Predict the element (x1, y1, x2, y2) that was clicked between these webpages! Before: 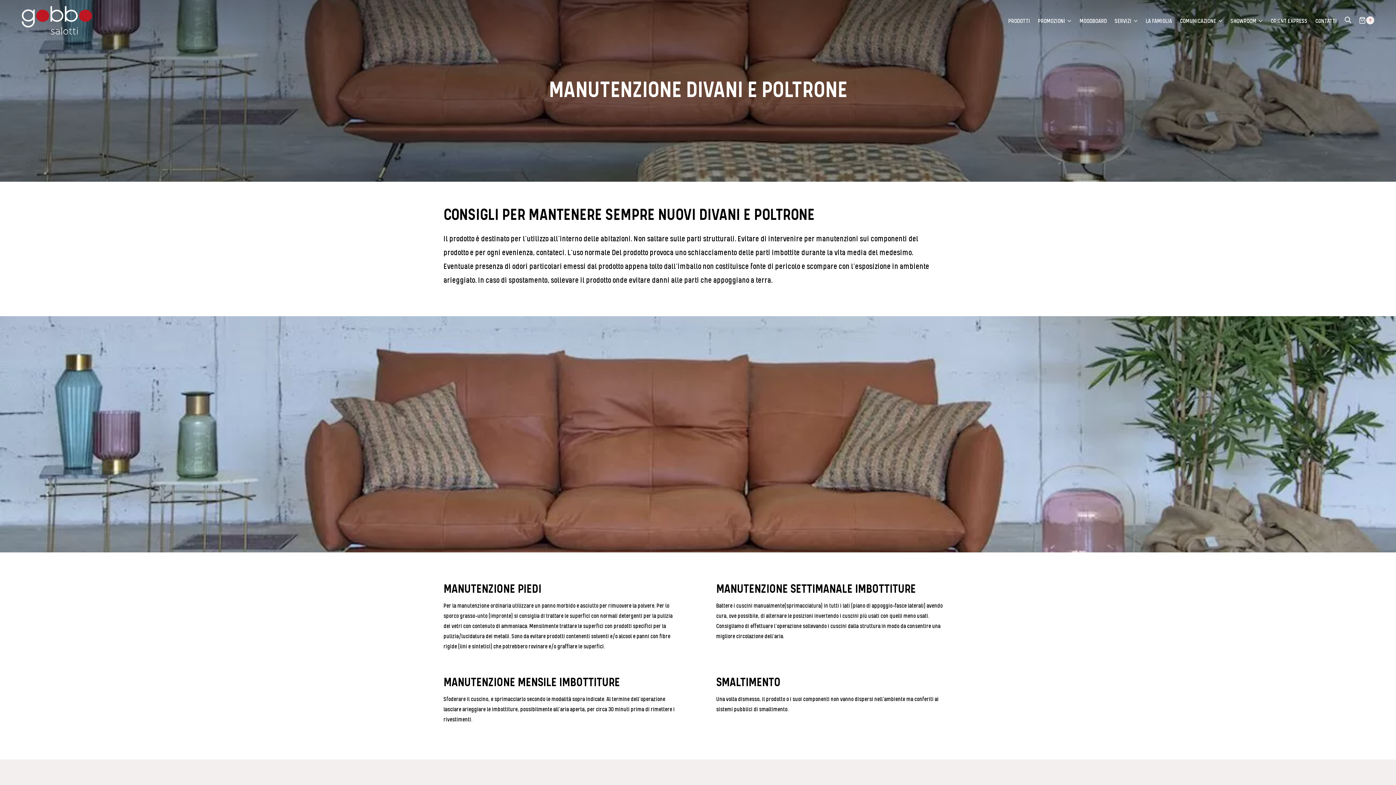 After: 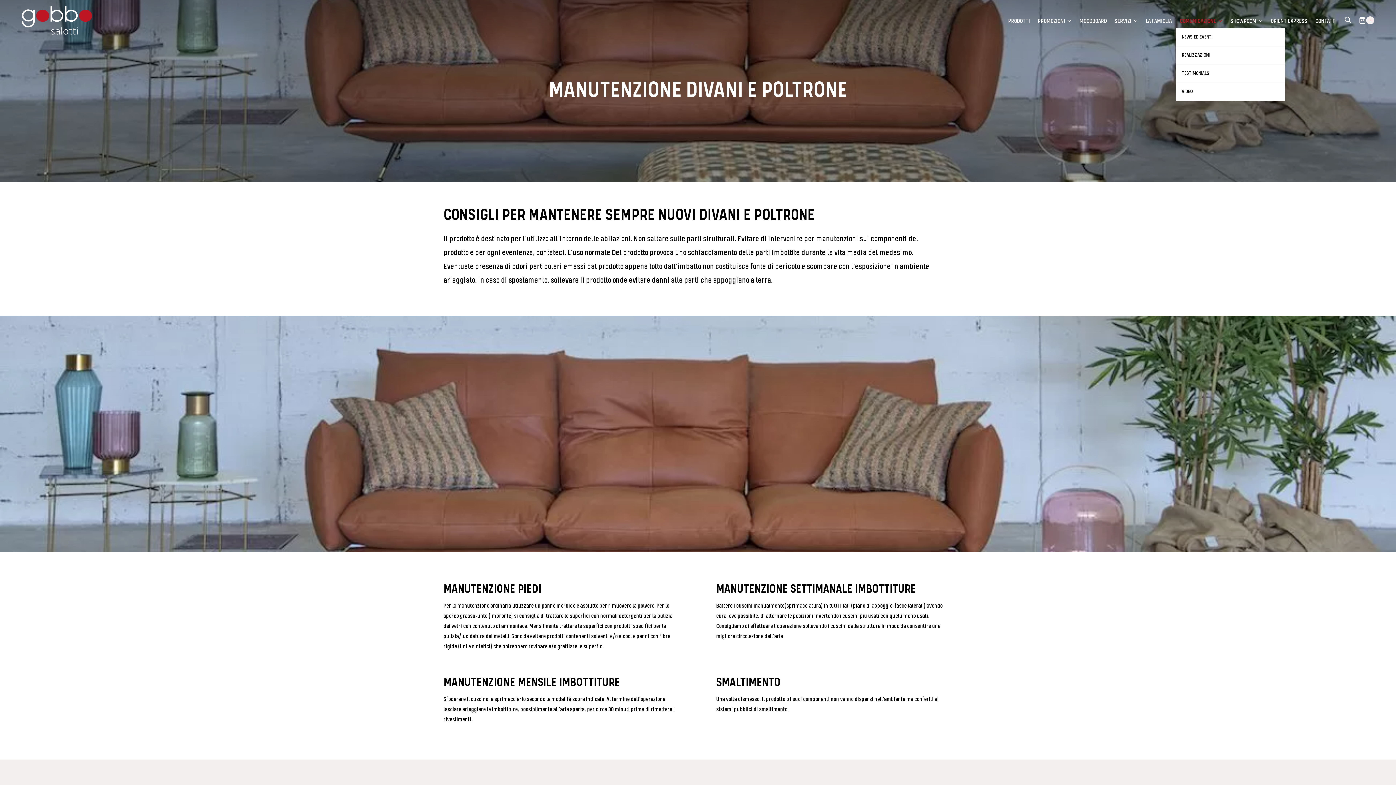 Action: label: COMUNICAZIONE bbox: (1176, 12, 1226, 28)